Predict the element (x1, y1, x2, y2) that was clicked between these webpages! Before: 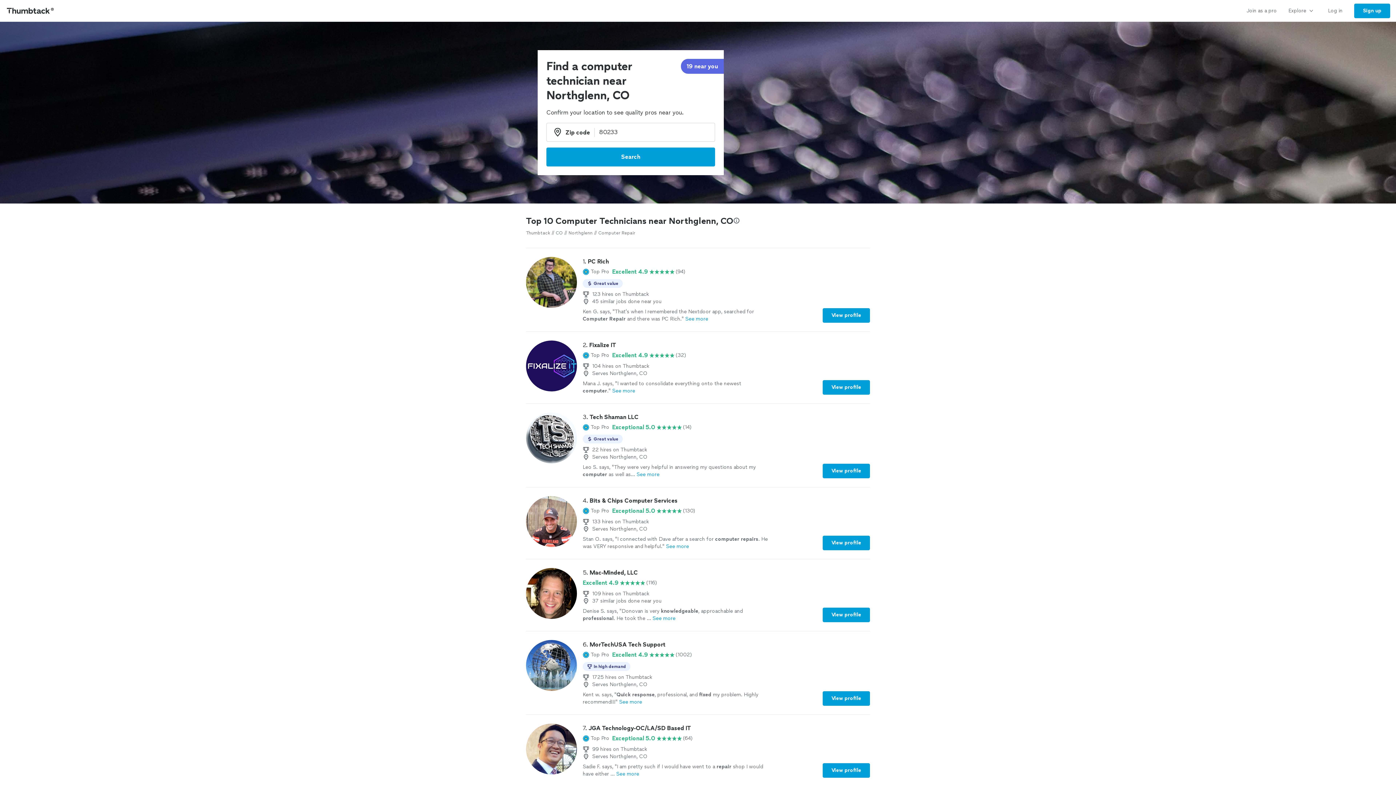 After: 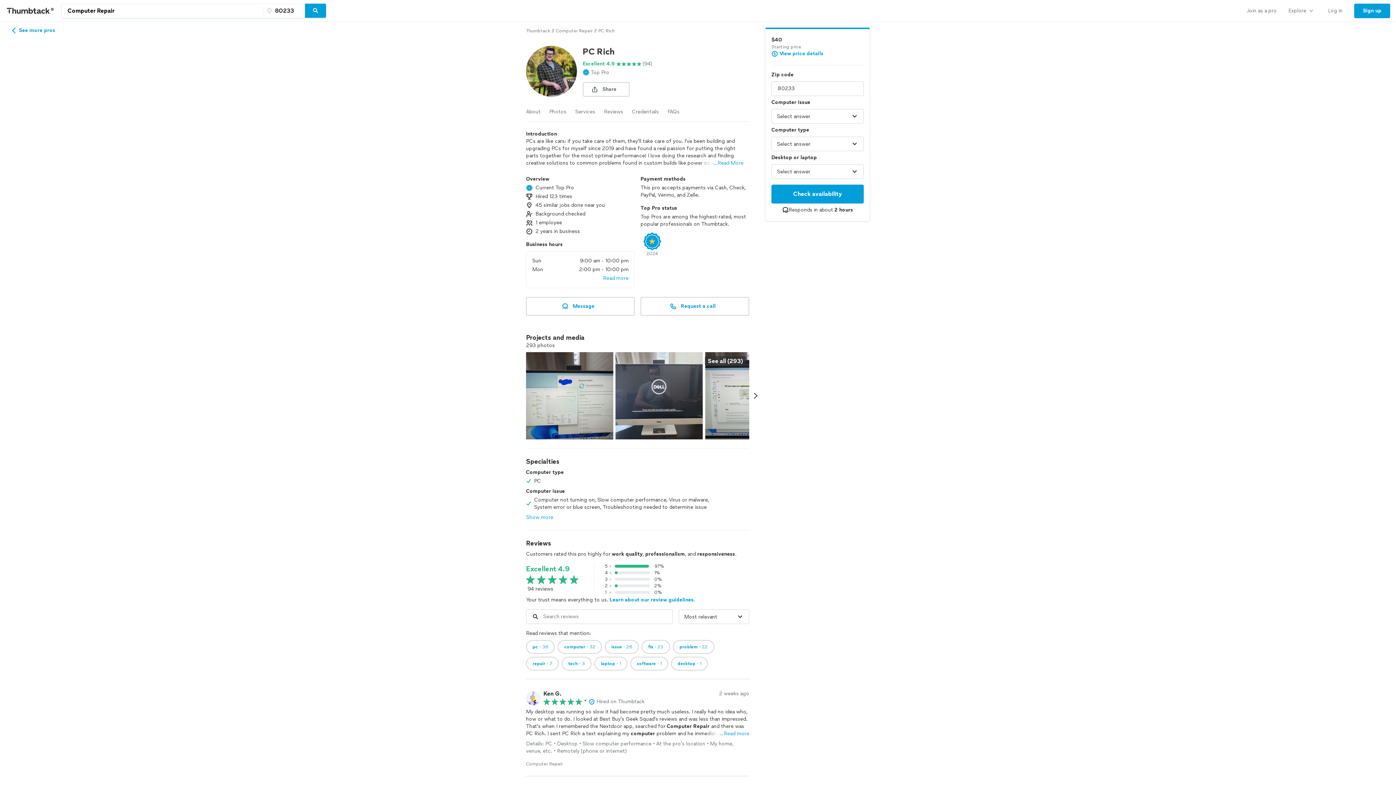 Action: label: 1. PC Rich

Top Pro

Excellent 4.9

(94)

Great value
123 hires on Thumbtack
45 similar jobs done near you
Ken G. says, "That’s when I remembered the Nextdoor app, searched for Computer Repair and there was PC Rich."See more
View profile bbox: (526, 257, 870, 322)